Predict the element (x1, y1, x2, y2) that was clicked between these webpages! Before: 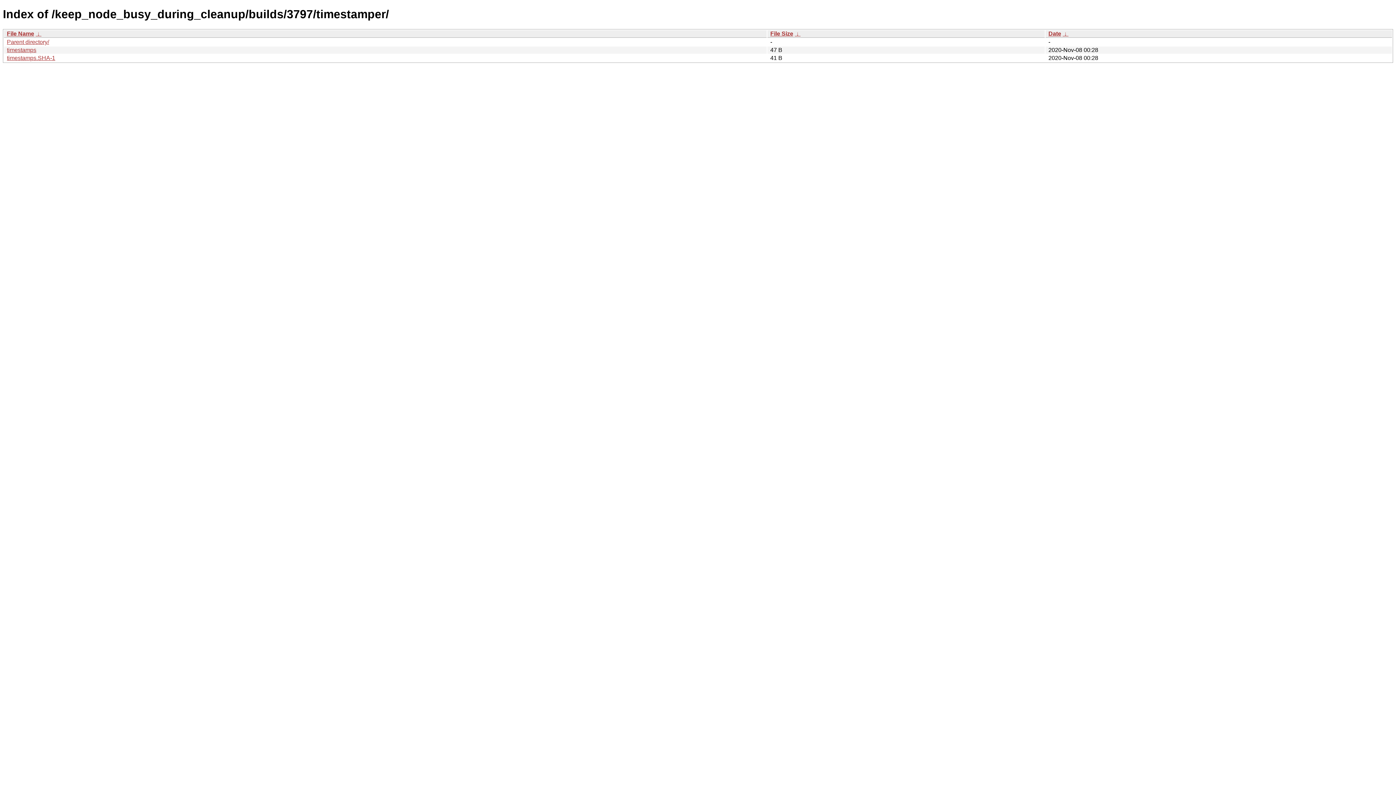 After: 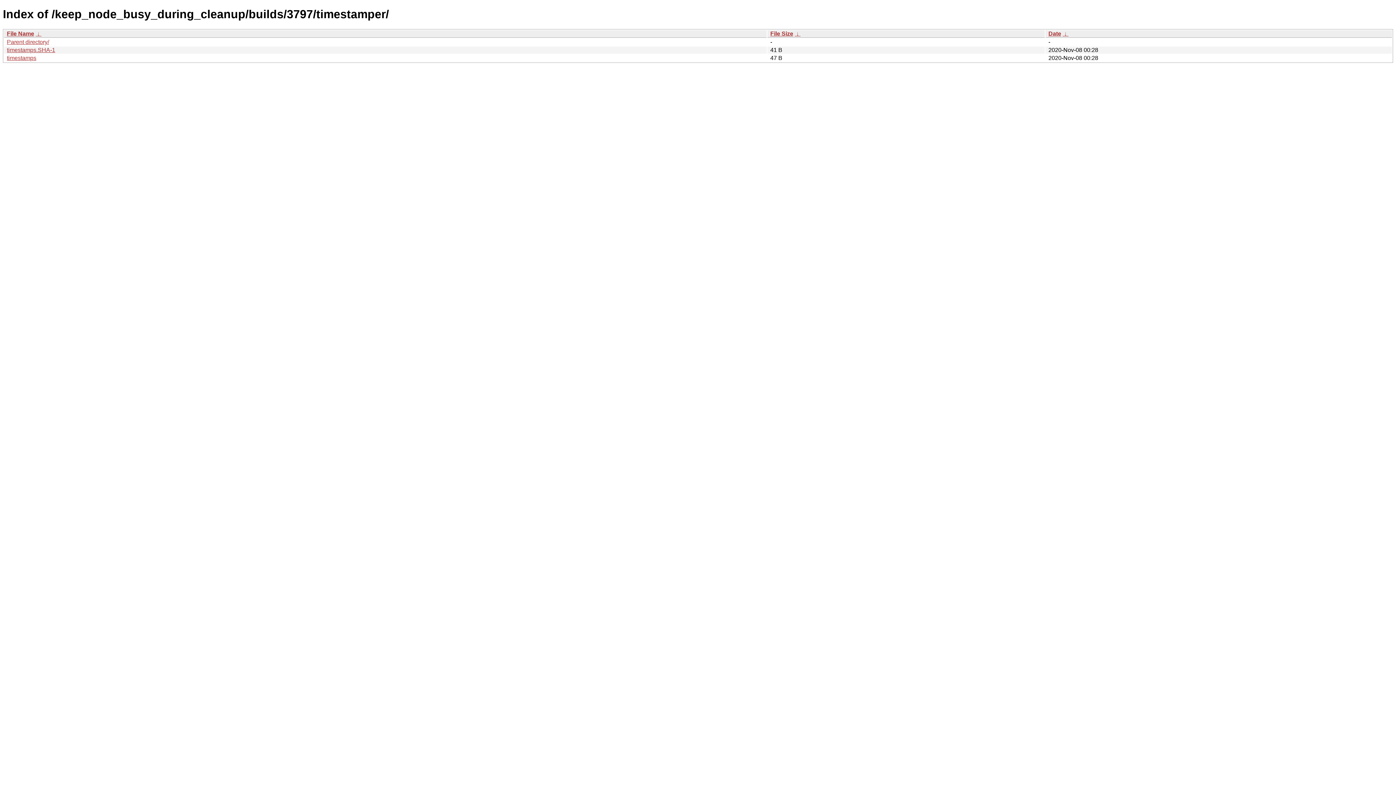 Action: label:  ↓  bbox: (1062, 30, 1068, 36)